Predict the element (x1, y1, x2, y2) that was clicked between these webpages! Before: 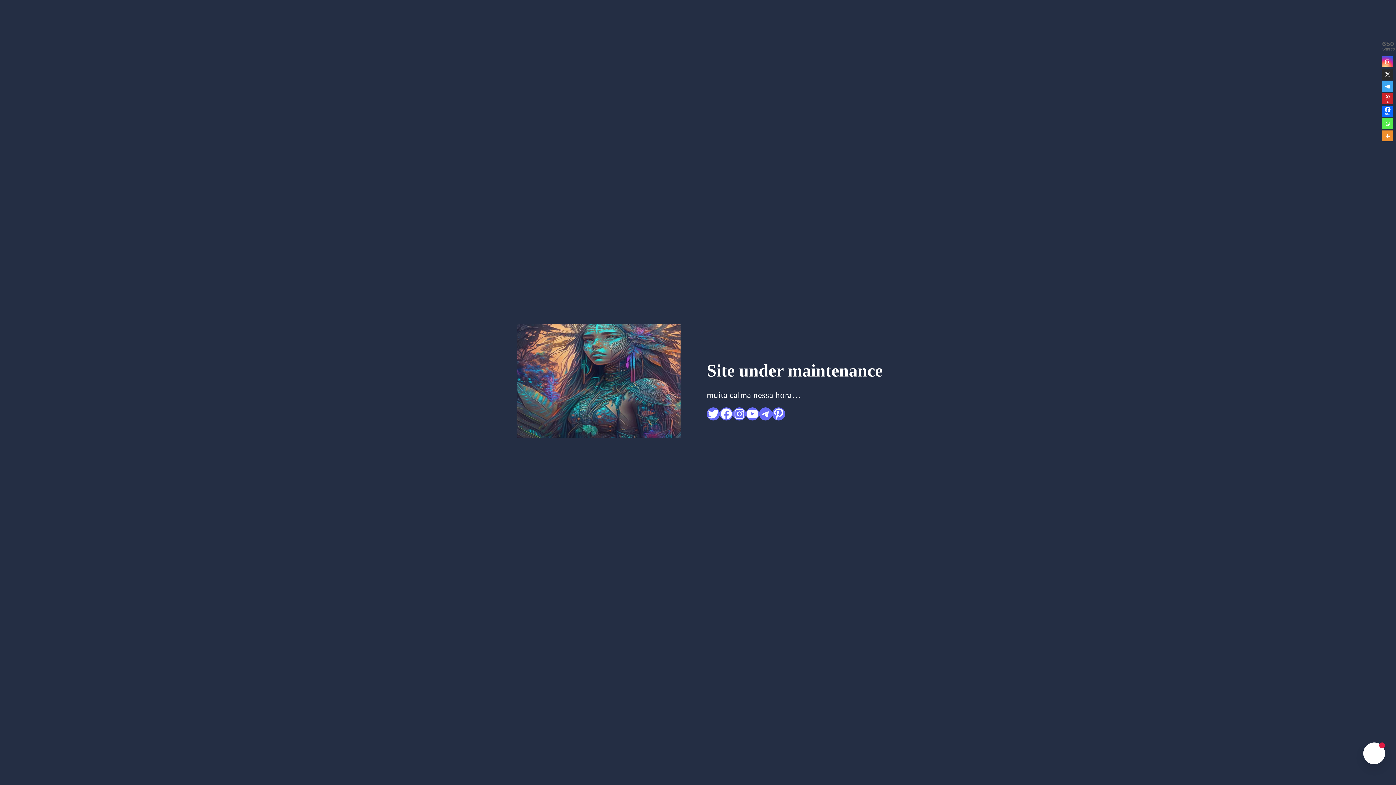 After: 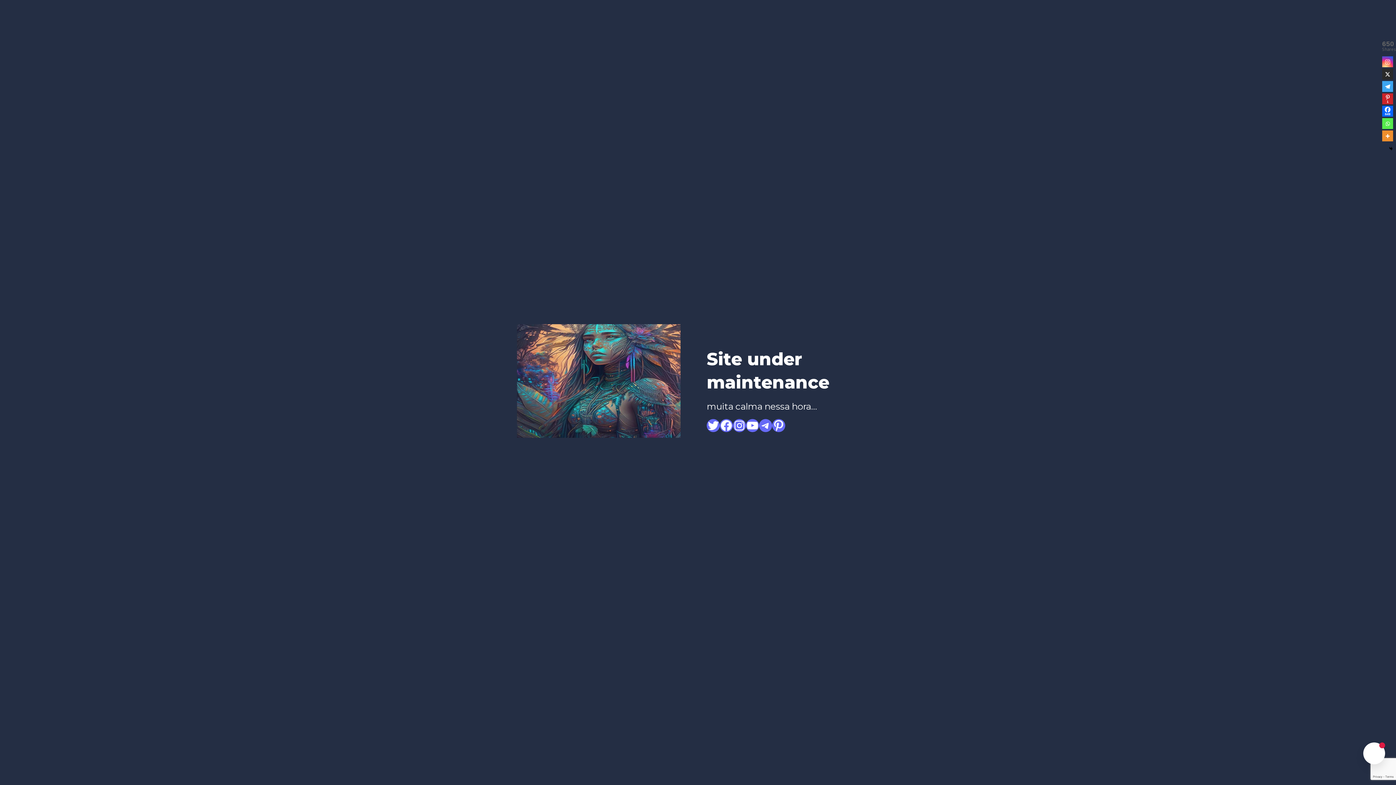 Action: bbox: (1382, 56, 1393, 67) label: Instagram